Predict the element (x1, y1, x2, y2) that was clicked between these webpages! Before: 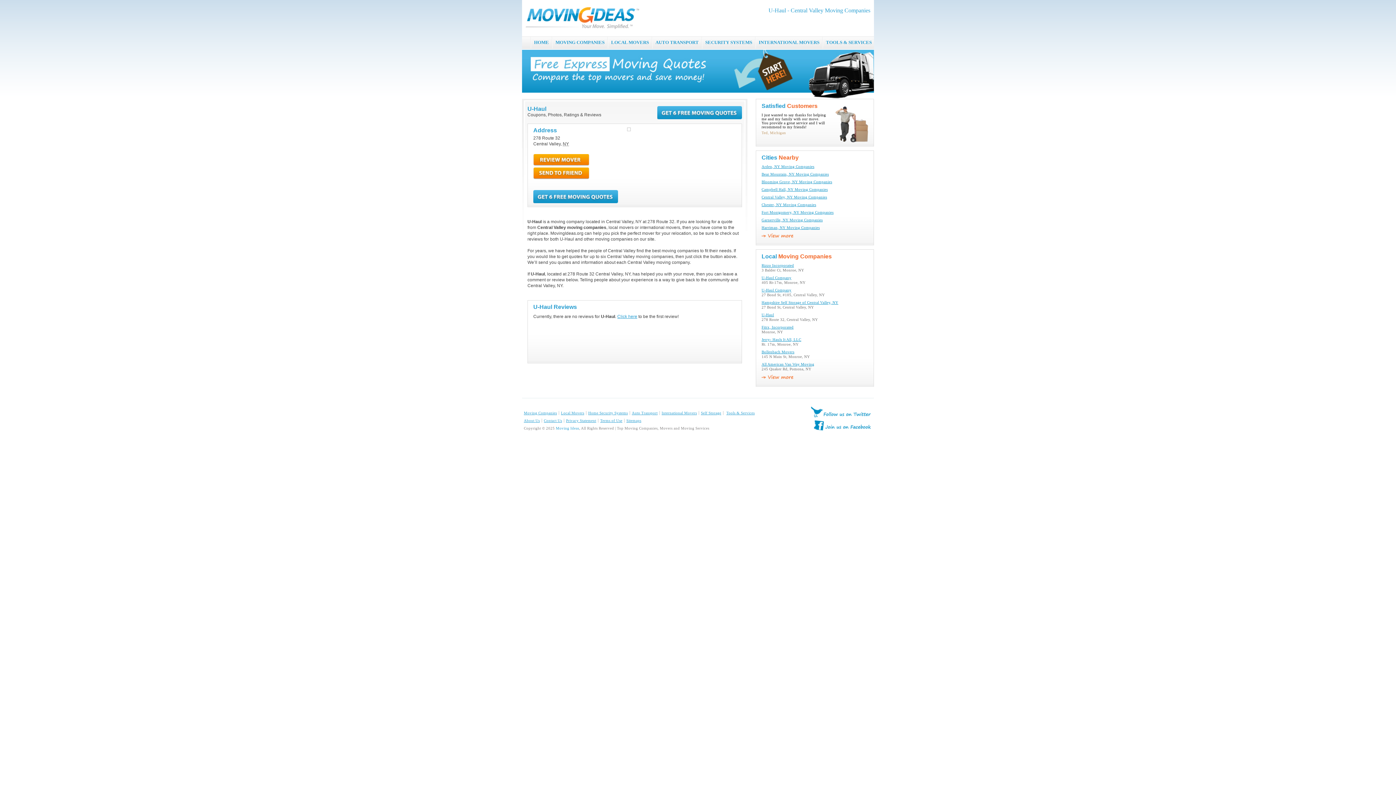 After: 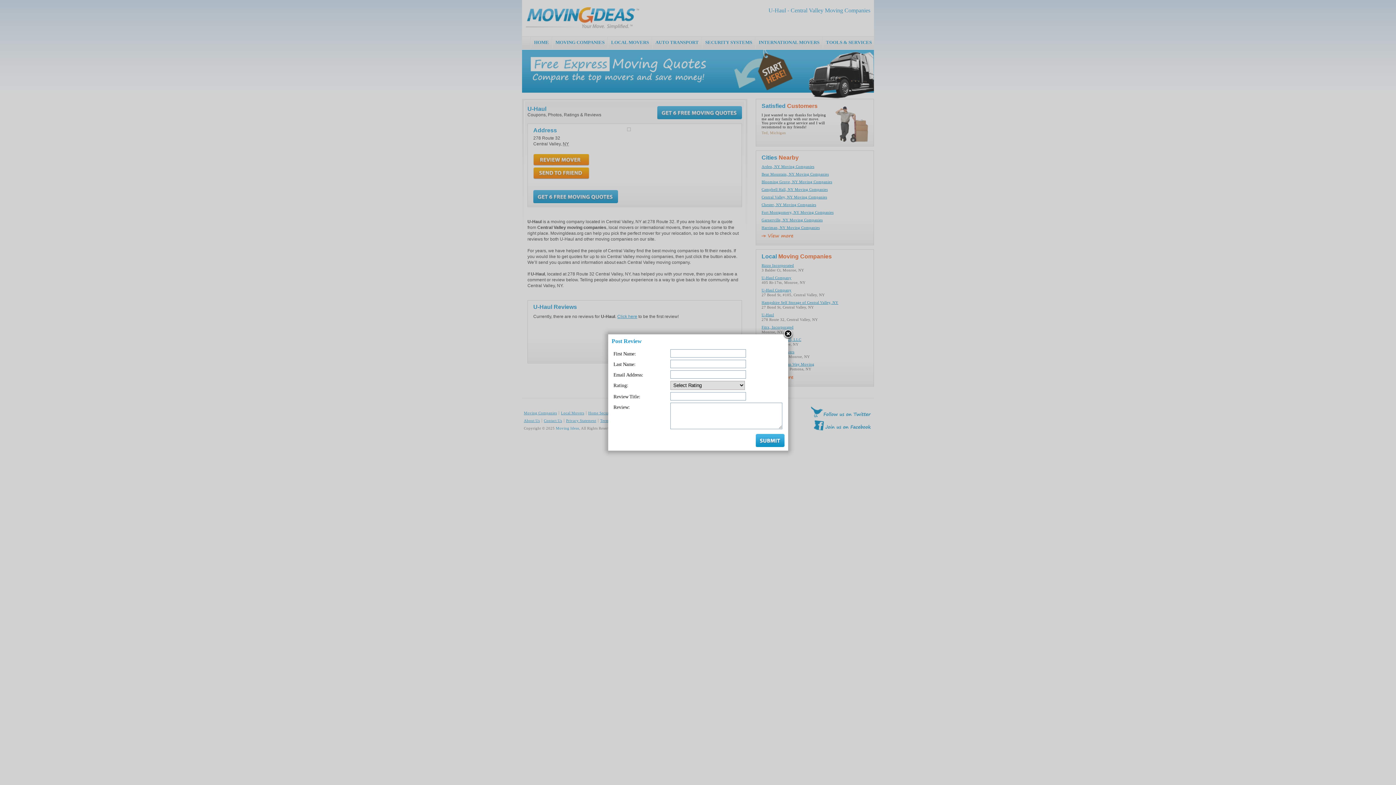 Action: bbox: (533, 161, 589, 166)